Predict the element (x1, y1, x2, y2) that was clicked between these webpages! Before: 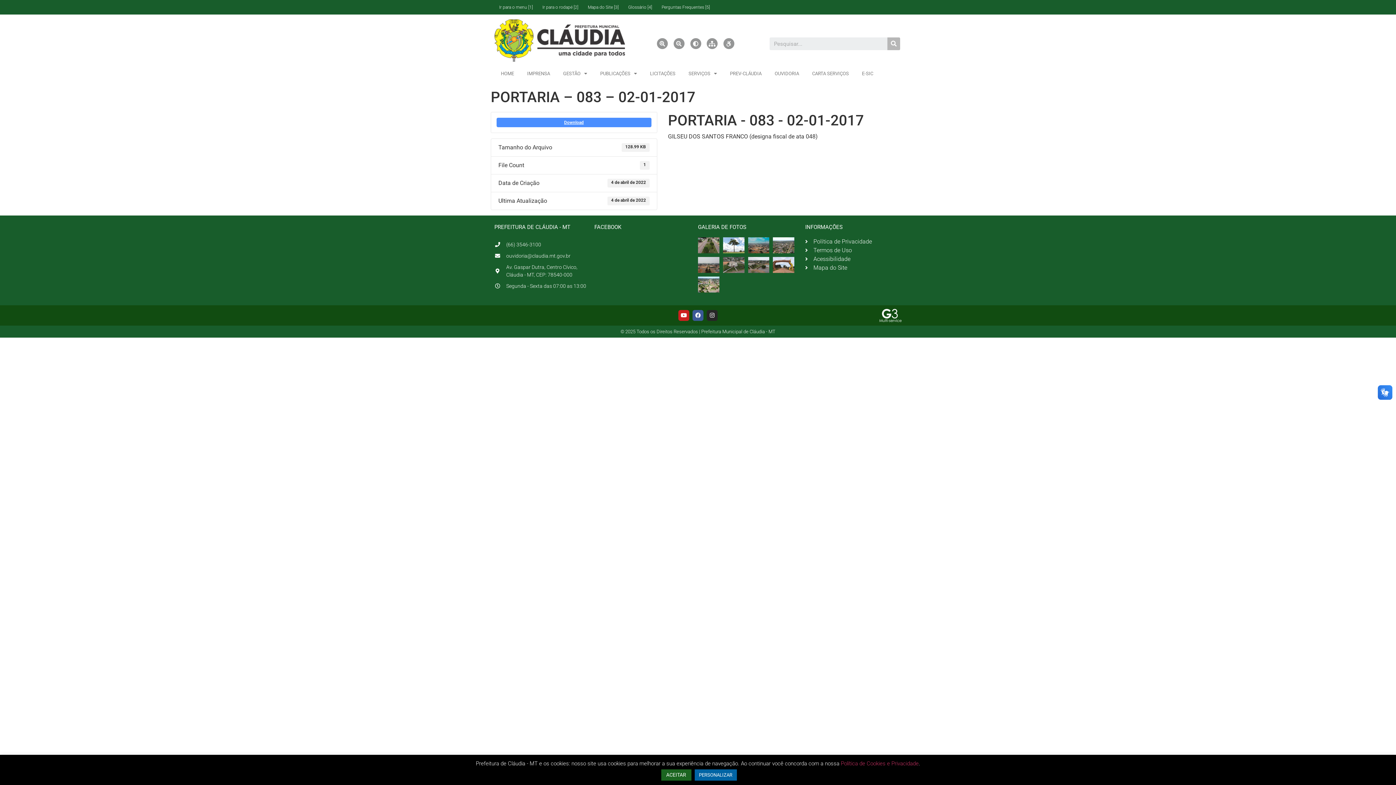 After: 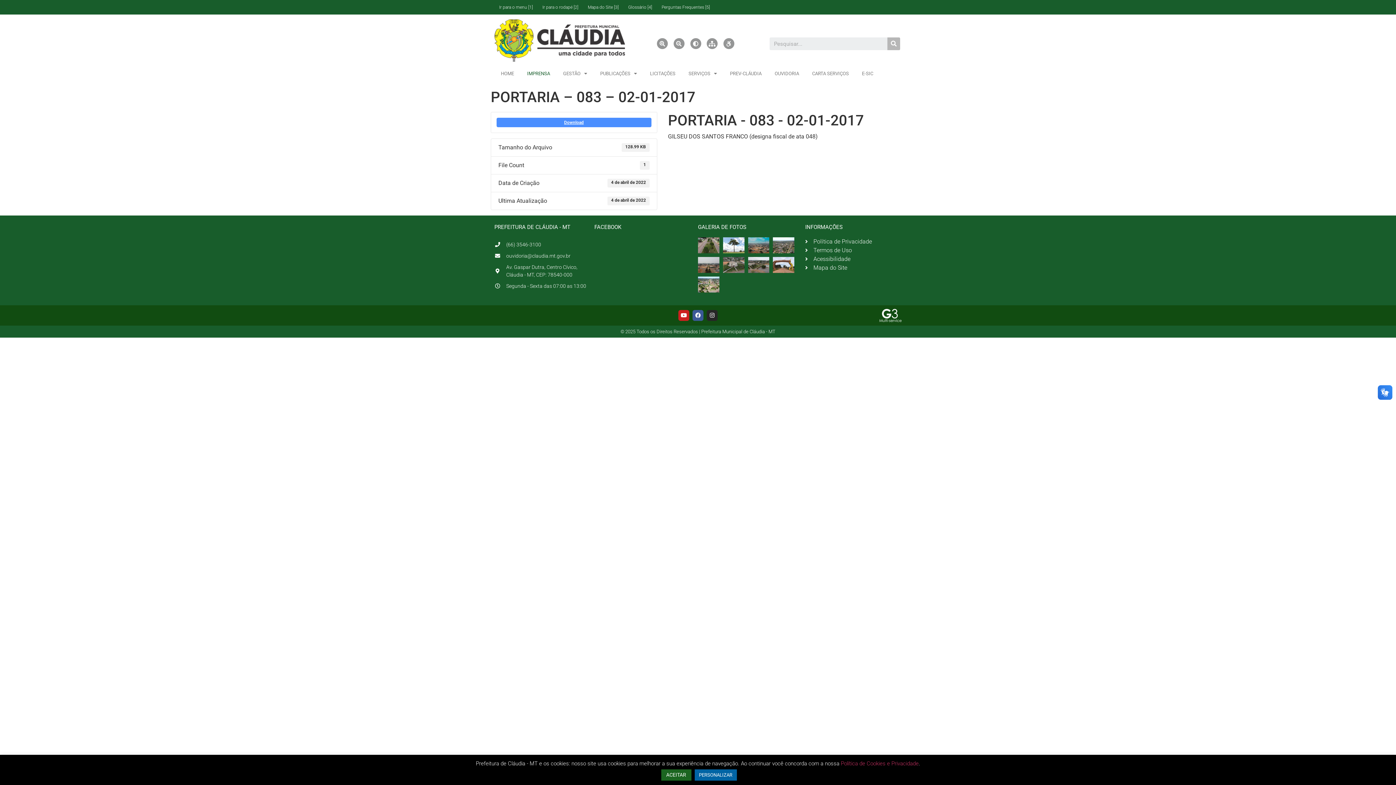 Action: label: IMPRENSA bbox: (520, 65, 556, 82)